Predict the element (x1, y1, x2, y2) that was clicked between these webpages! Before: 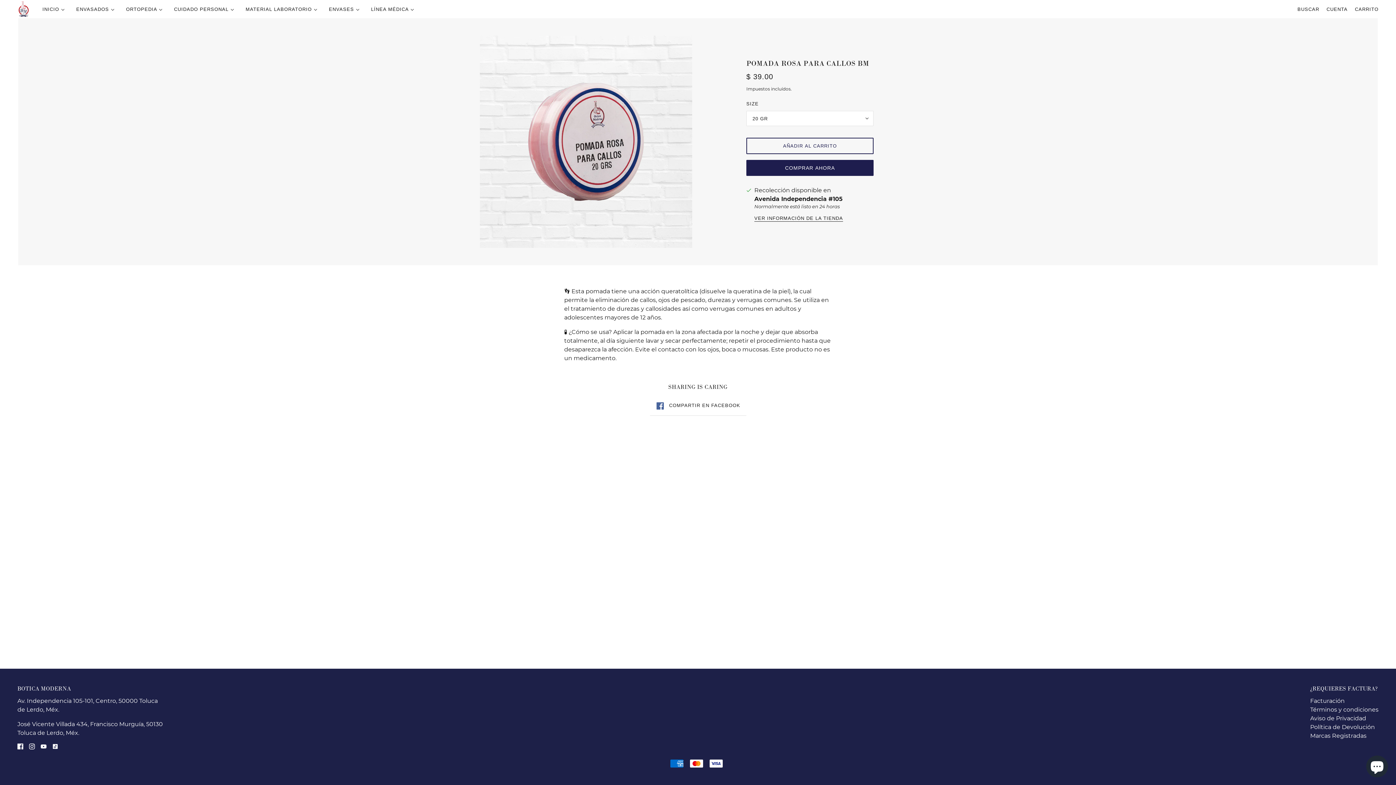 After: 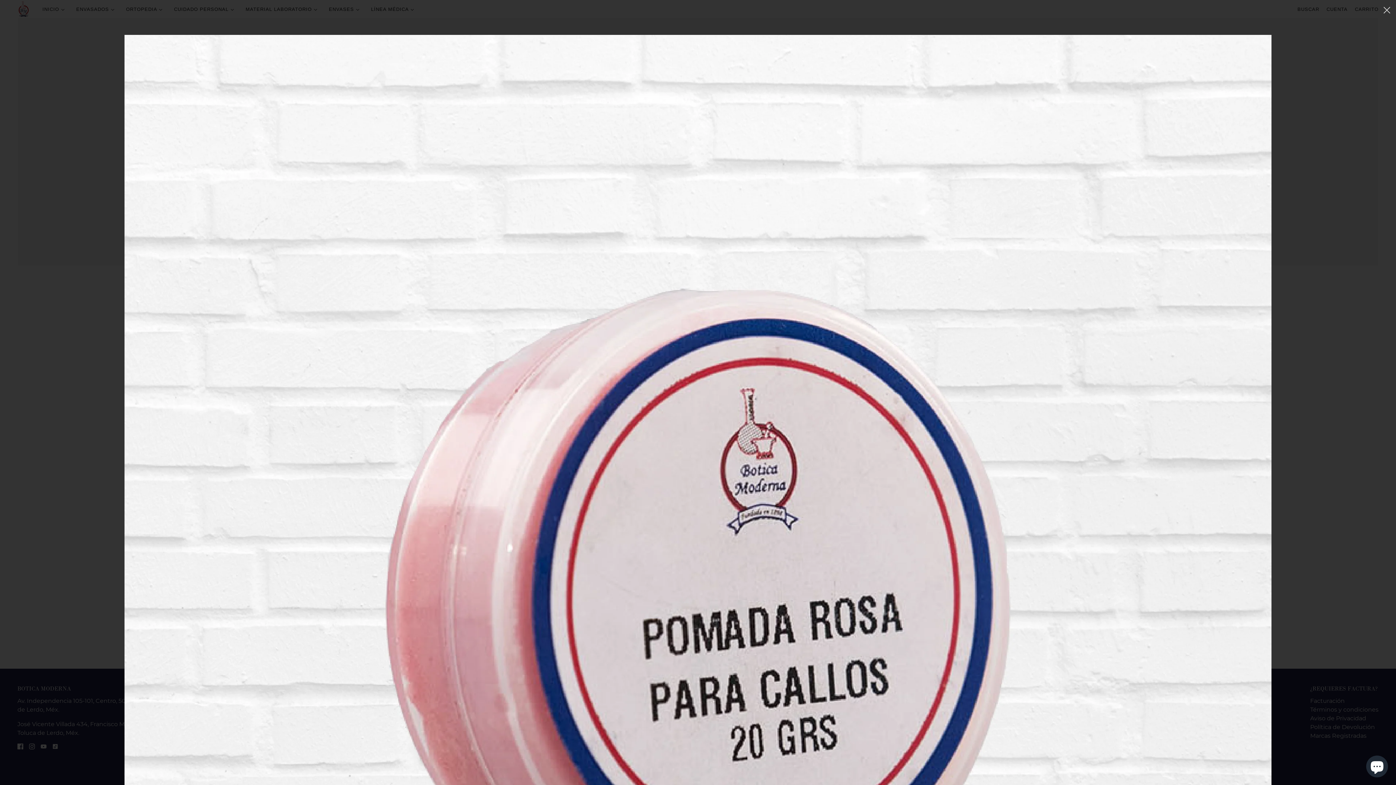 Action: label: Agrandar imagen del producto bbox: (480, 35, 692, 248)